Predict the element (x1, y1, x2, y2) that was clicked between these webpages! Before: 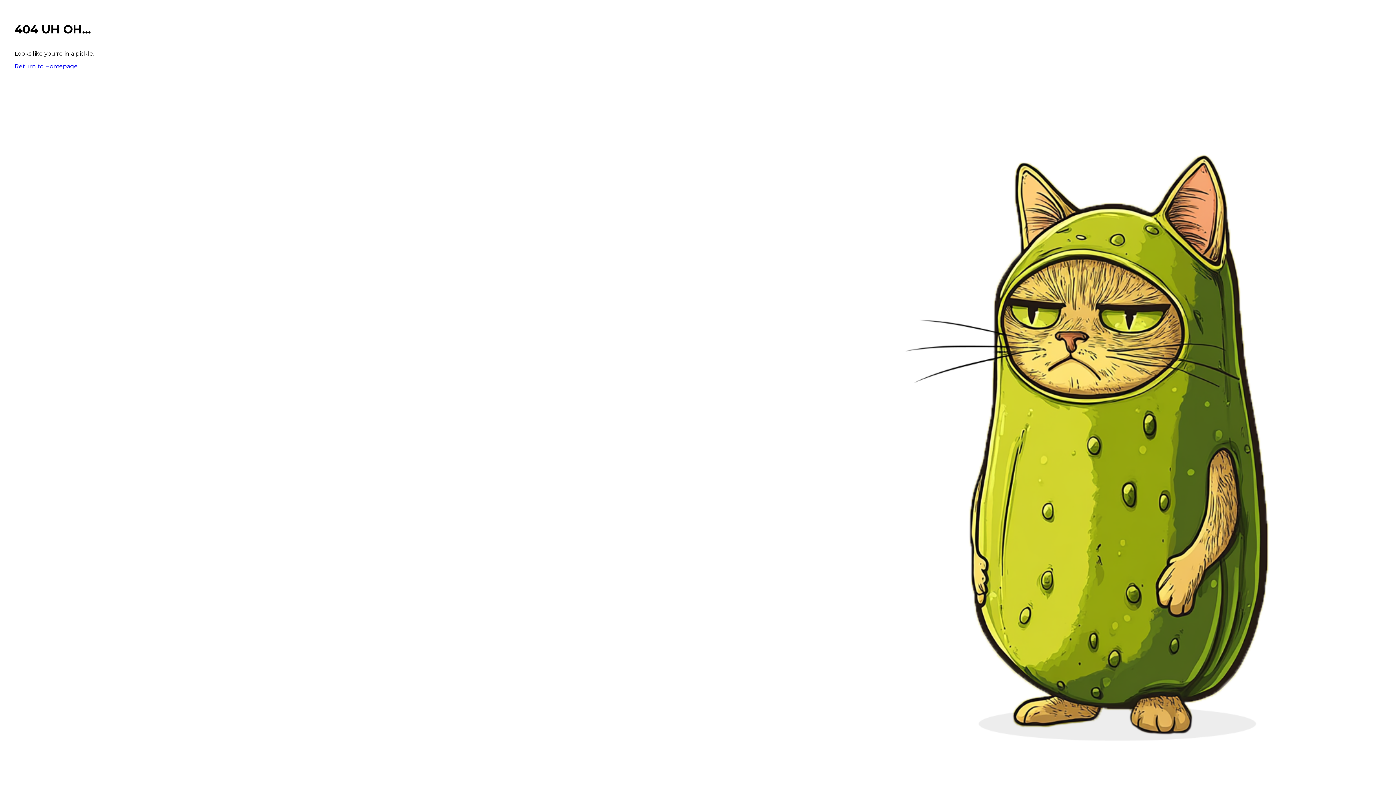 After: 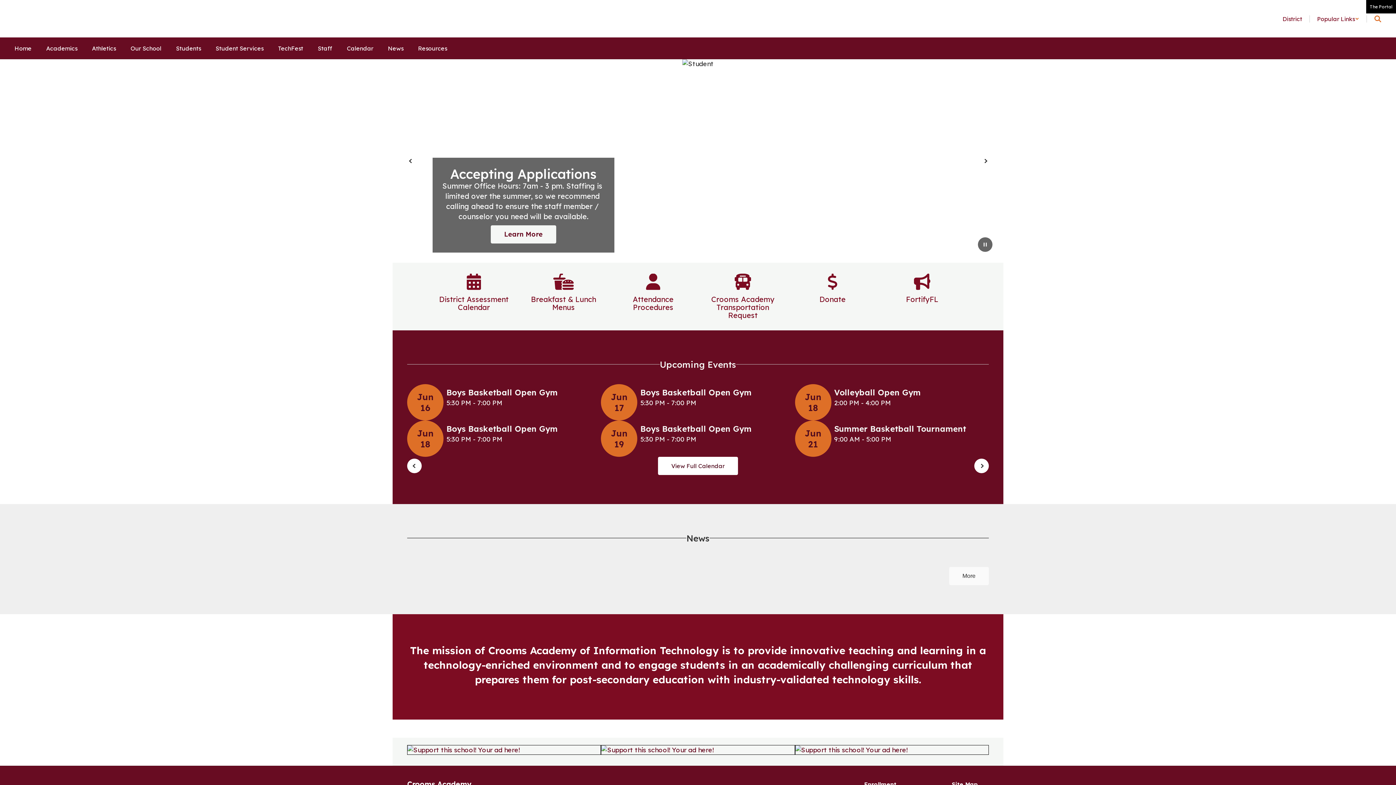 Action: bbox: (14, 62, 77, 69) label: Return to Homepage